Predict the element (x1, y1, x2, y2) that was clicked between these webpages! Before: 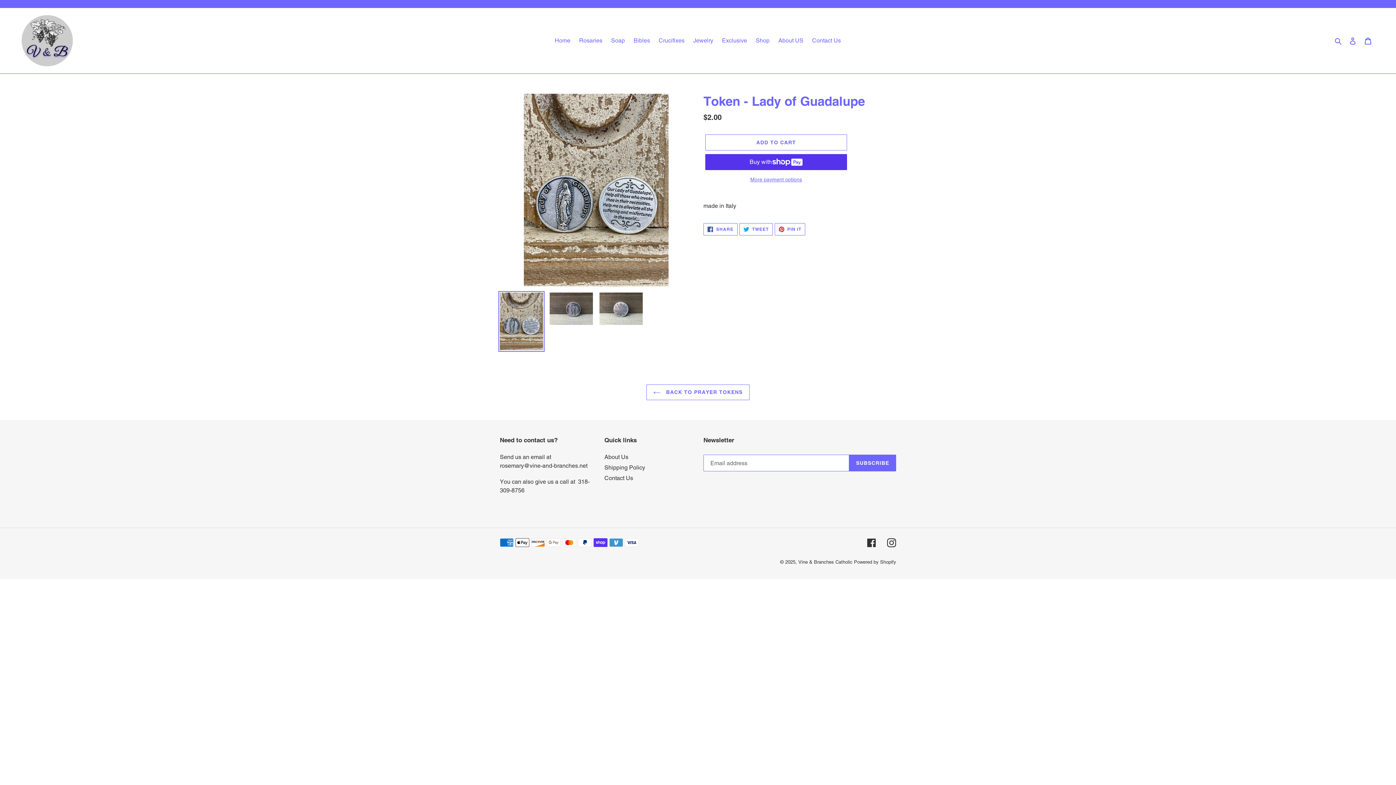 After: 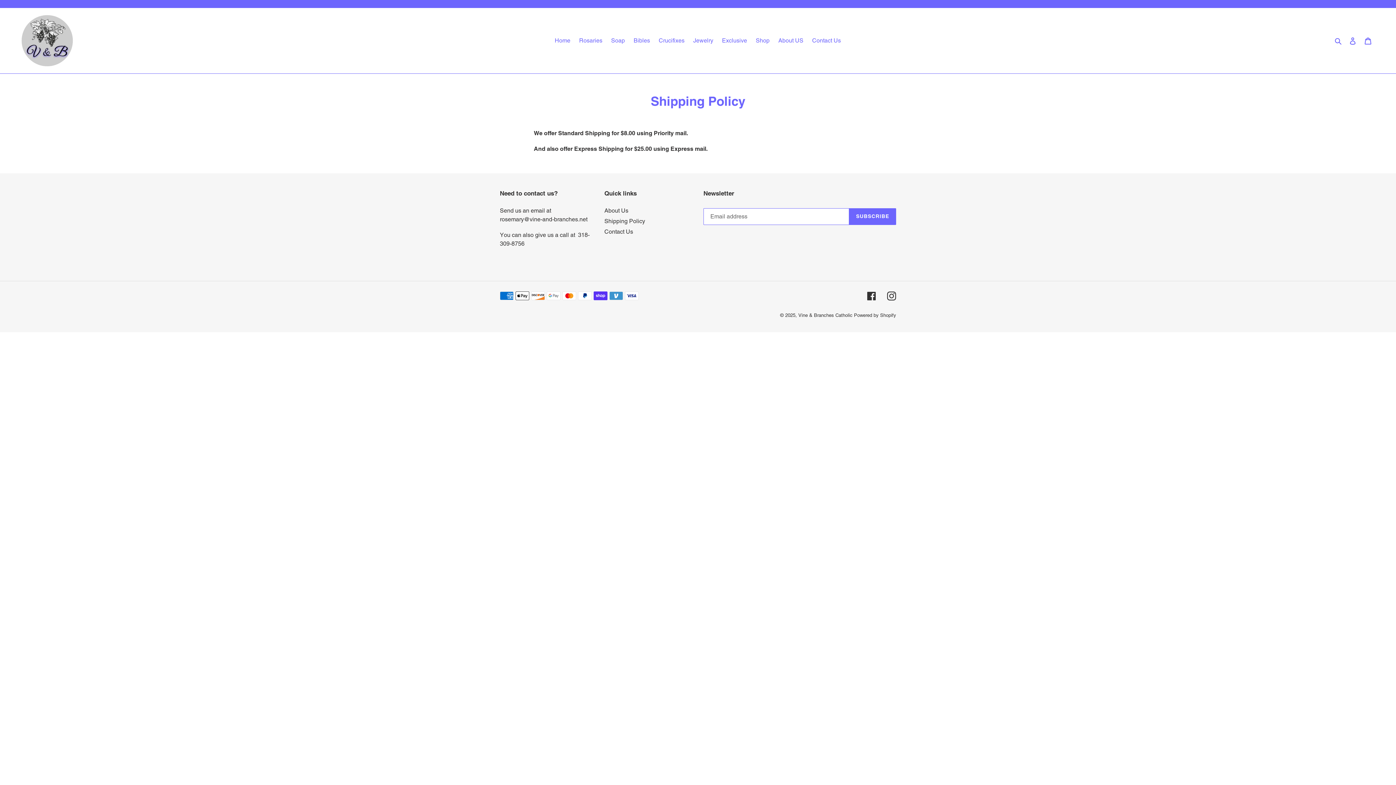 Action: label: Shipping Policy bbox: (604, 464, 645, 471)